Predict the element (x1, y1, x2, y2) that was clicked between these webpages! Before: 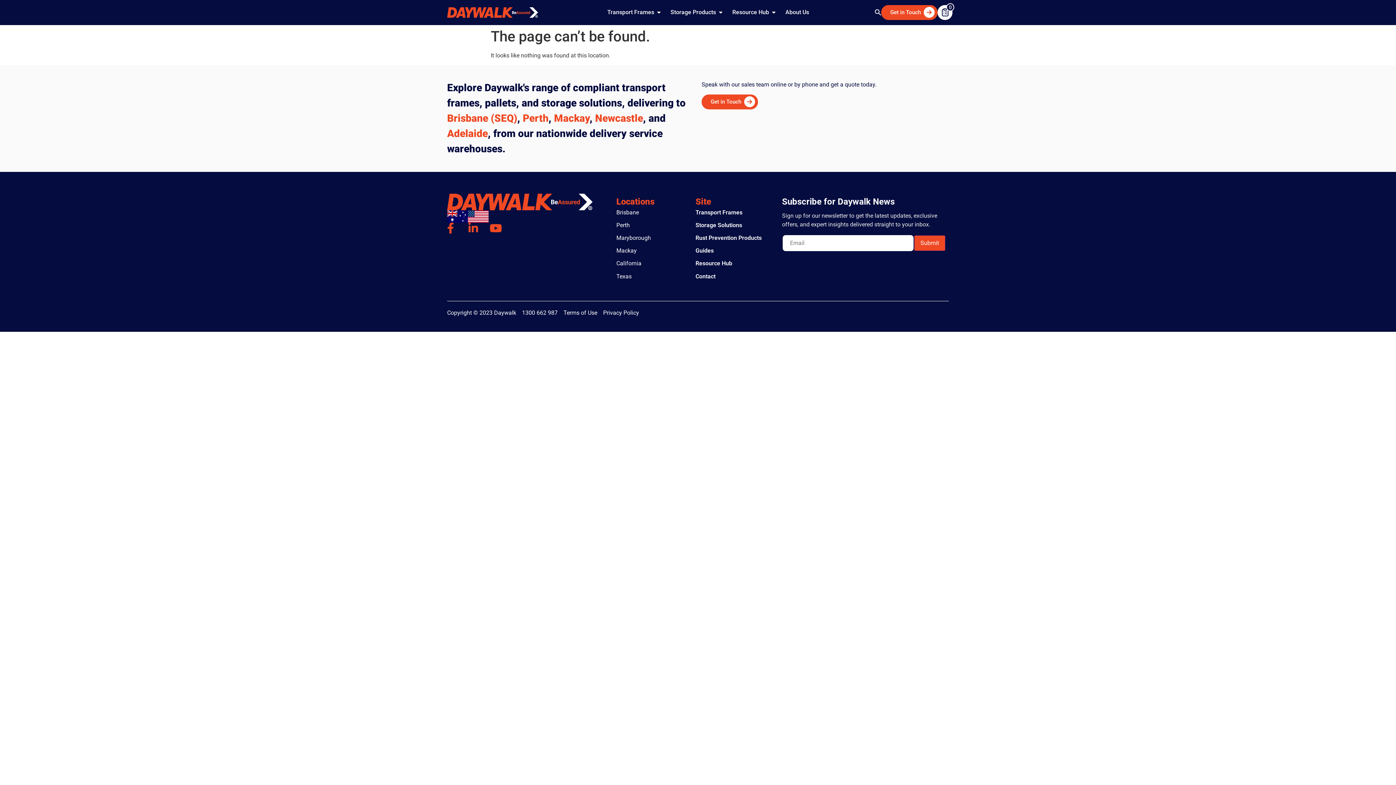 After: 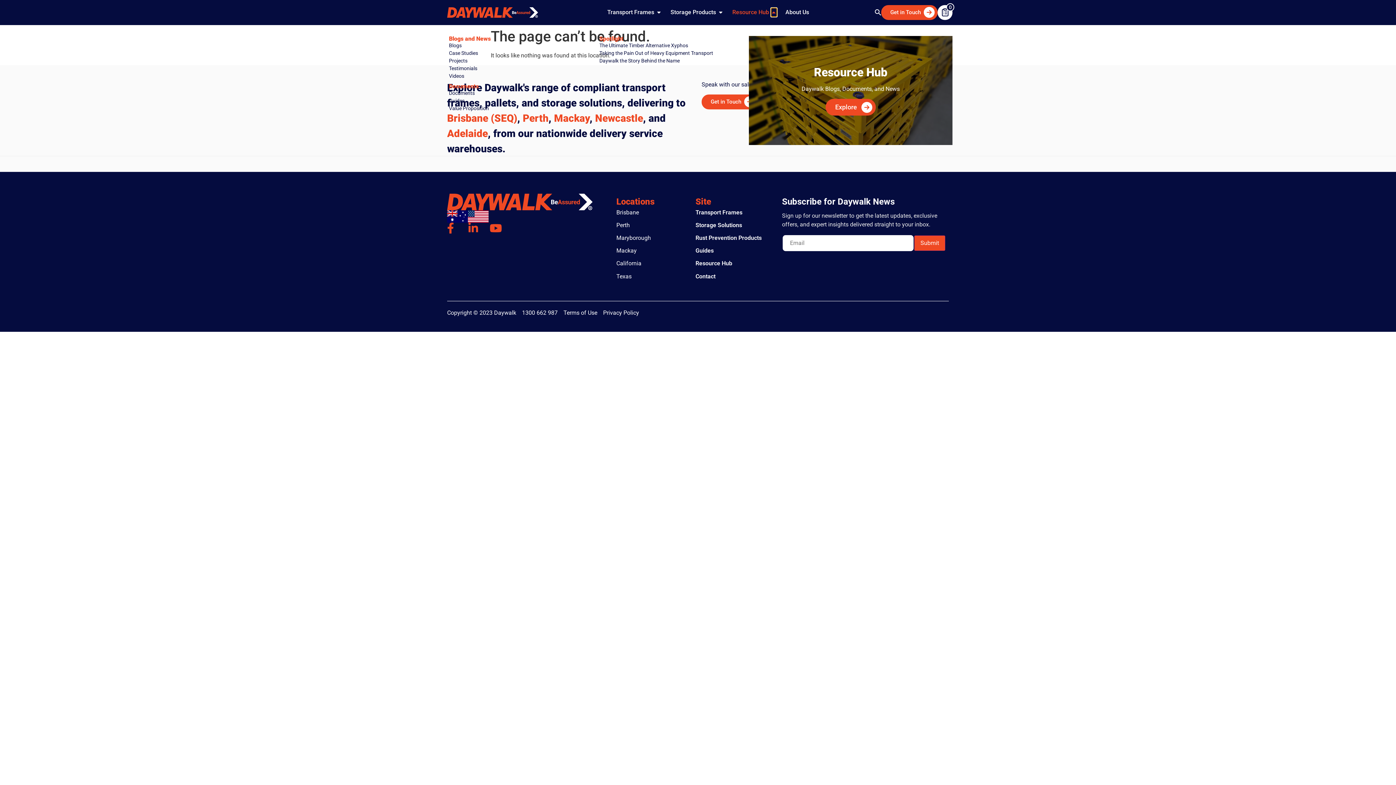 Action: bbox: (771, 8, 776, 16) label: Open Resource Hub